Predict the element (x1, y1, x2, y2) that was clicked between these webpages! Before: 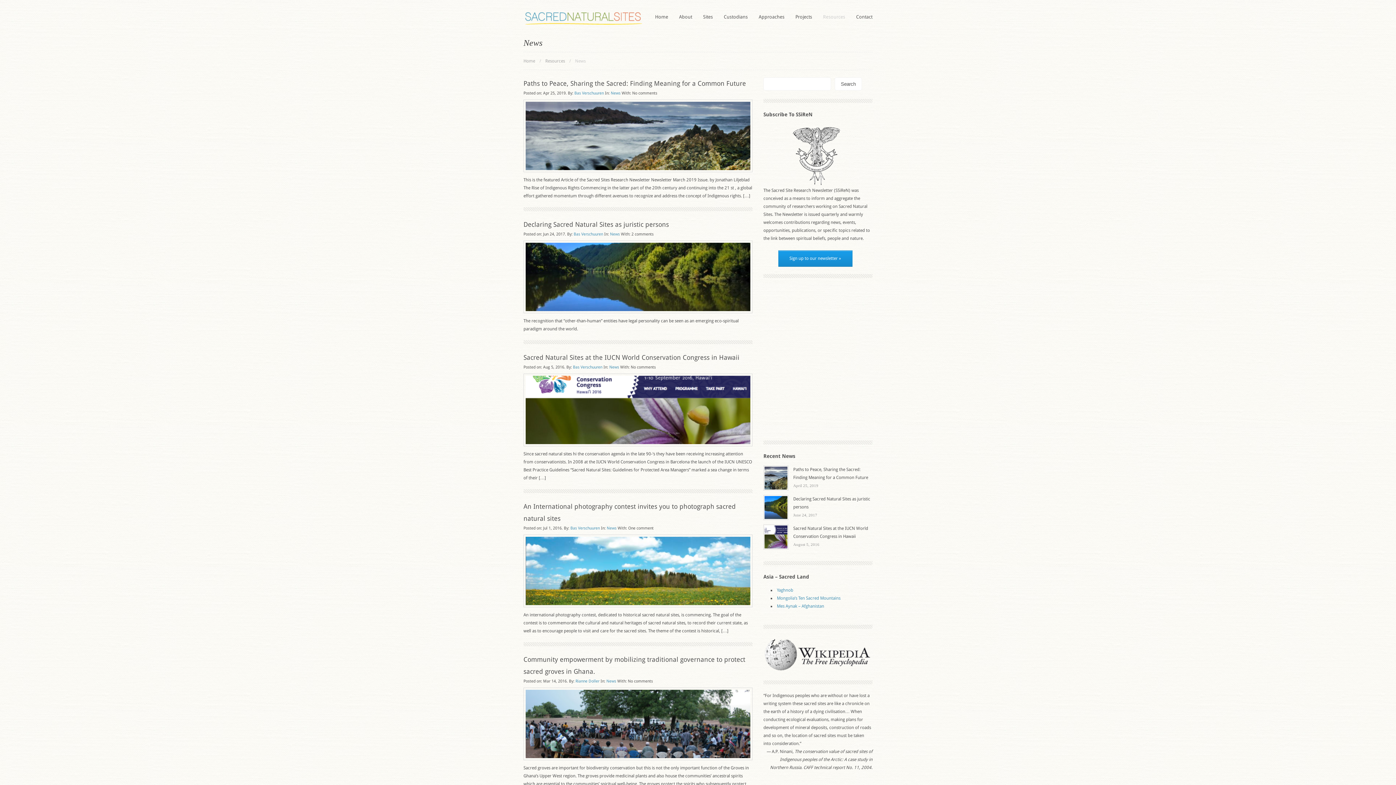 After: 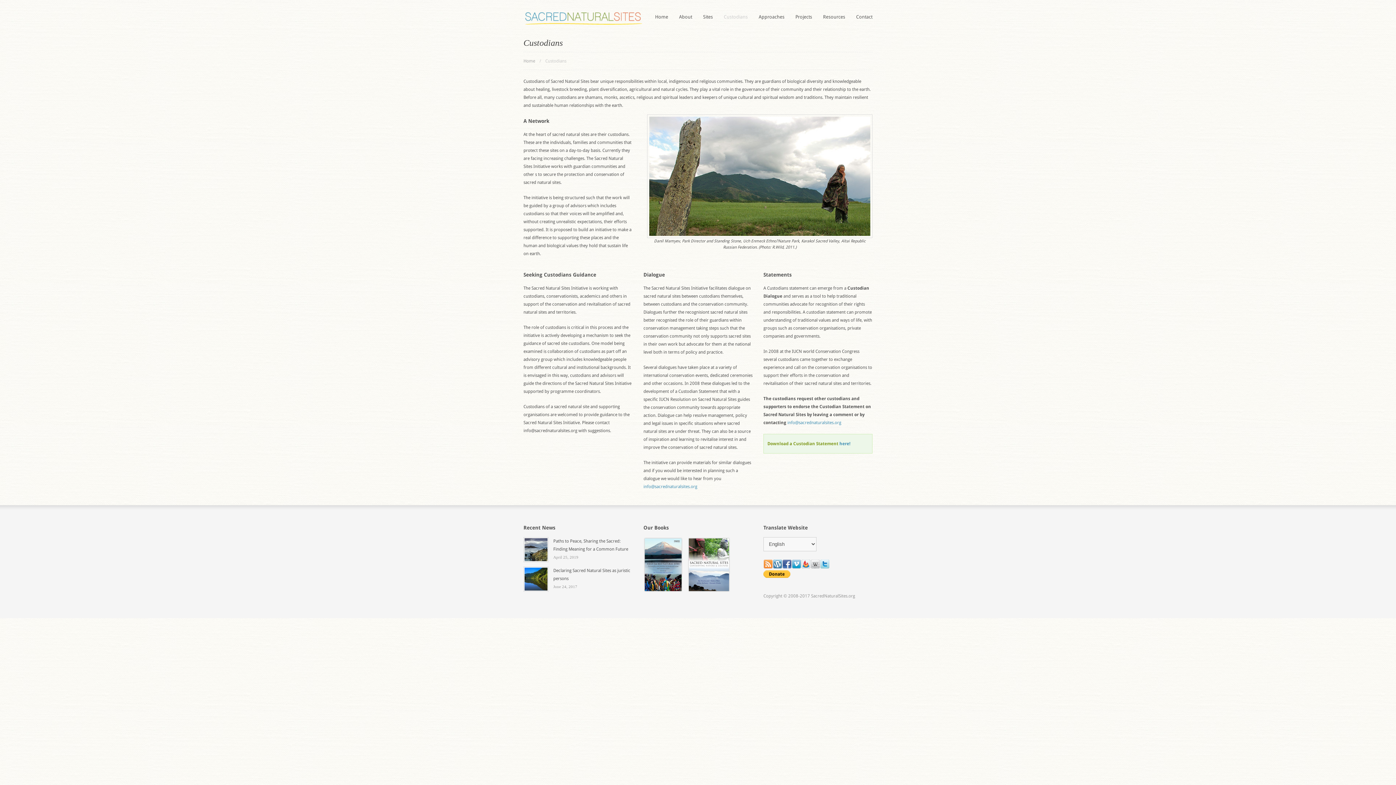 Action: bbox: (724, 14, 748, 19) label: Custodians